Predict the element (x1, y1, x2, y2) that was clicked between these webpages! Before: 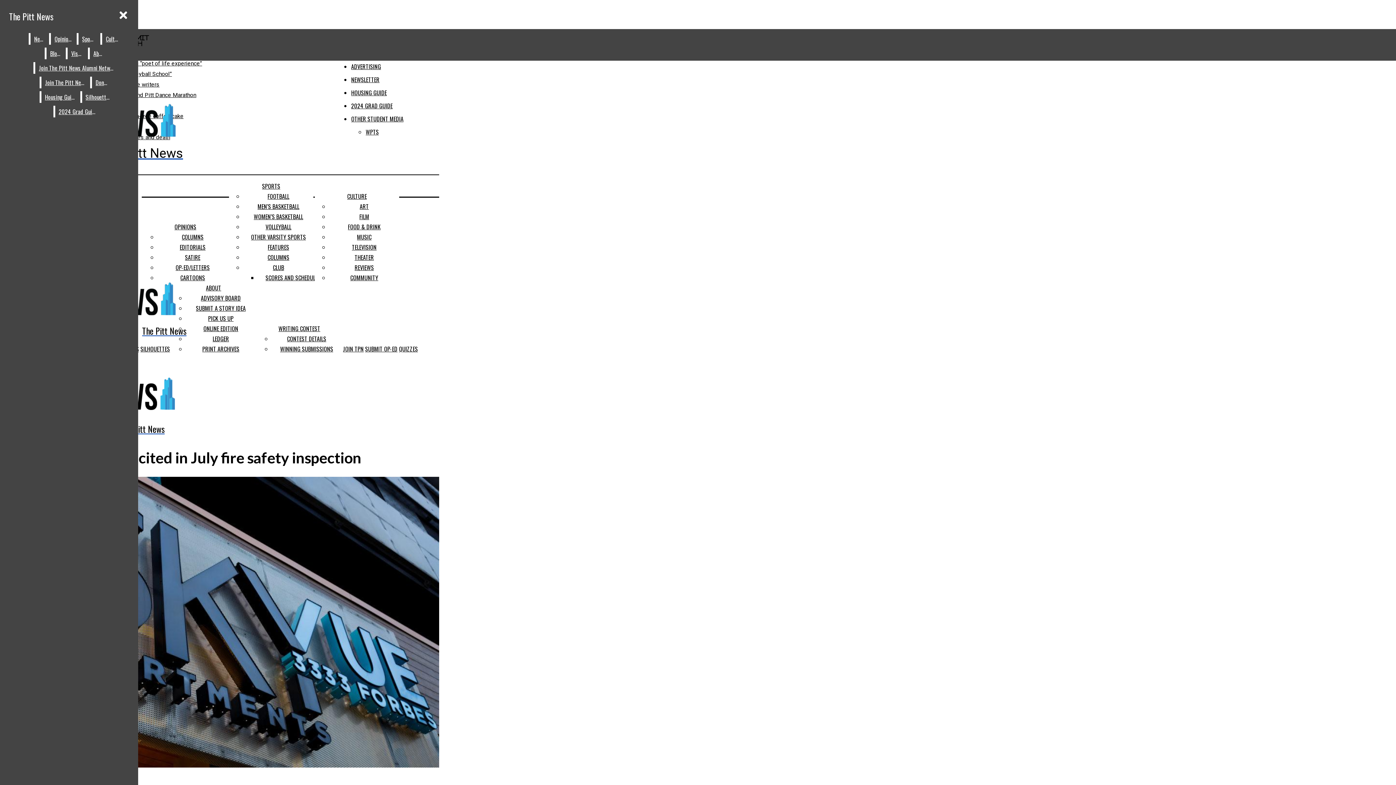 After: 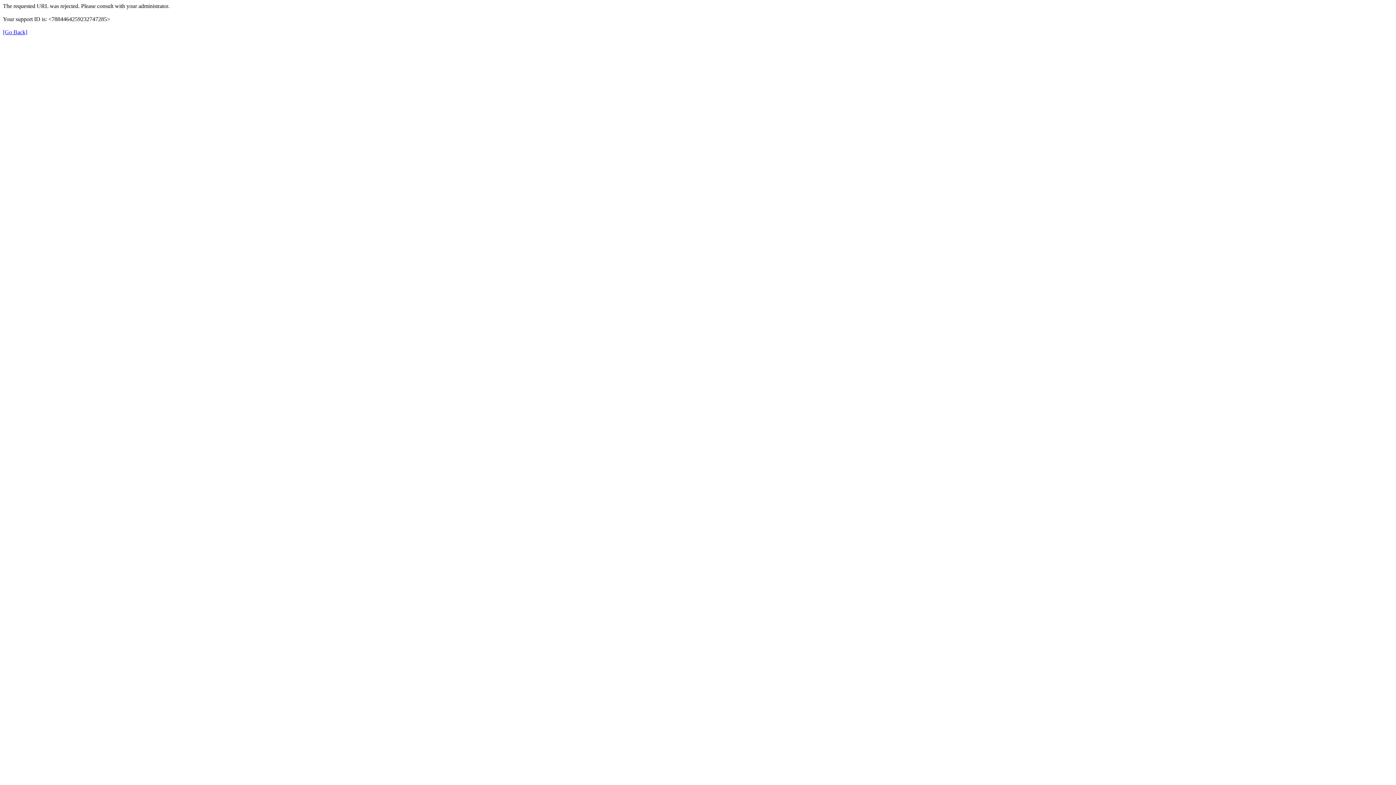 Action: label: PRINT ARCHIVES bbox: (202, 344, 239, 353)